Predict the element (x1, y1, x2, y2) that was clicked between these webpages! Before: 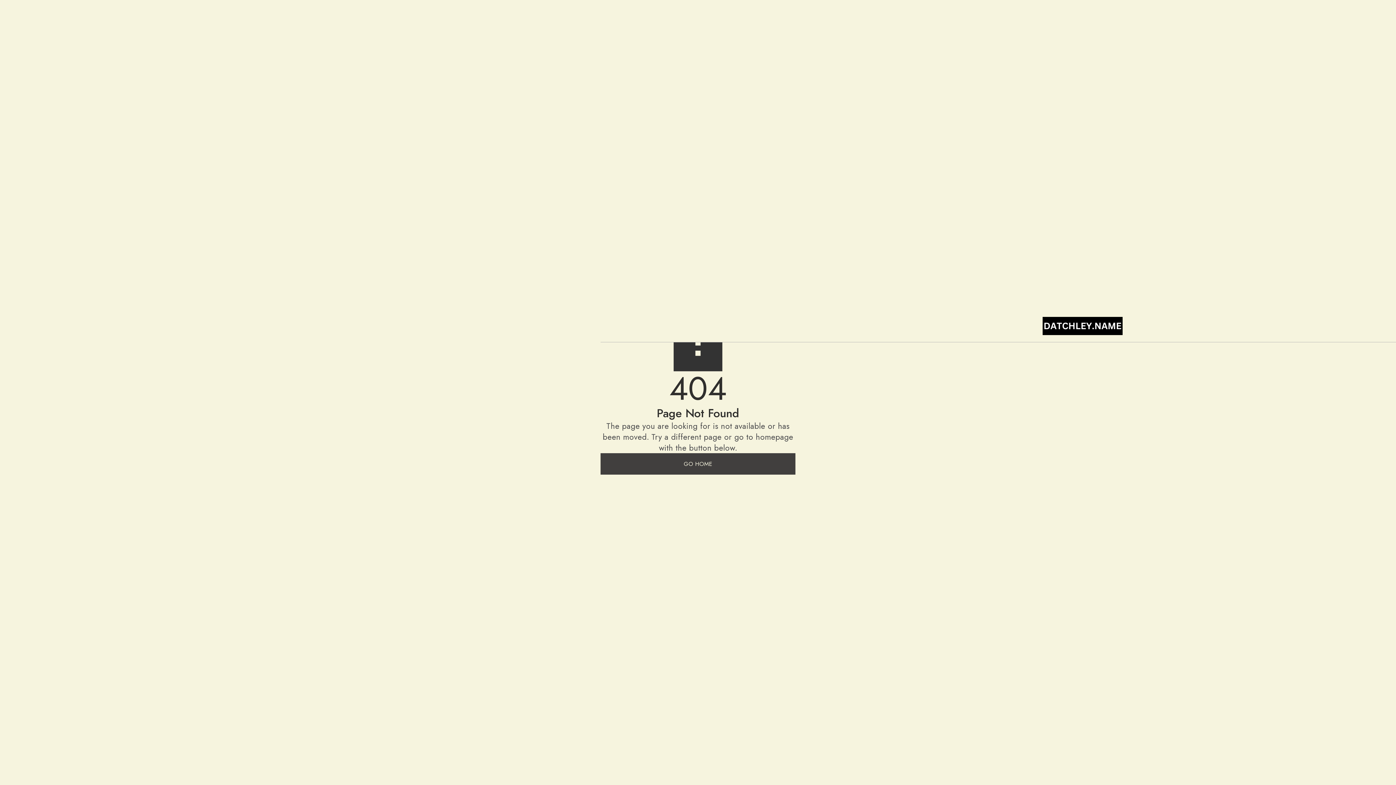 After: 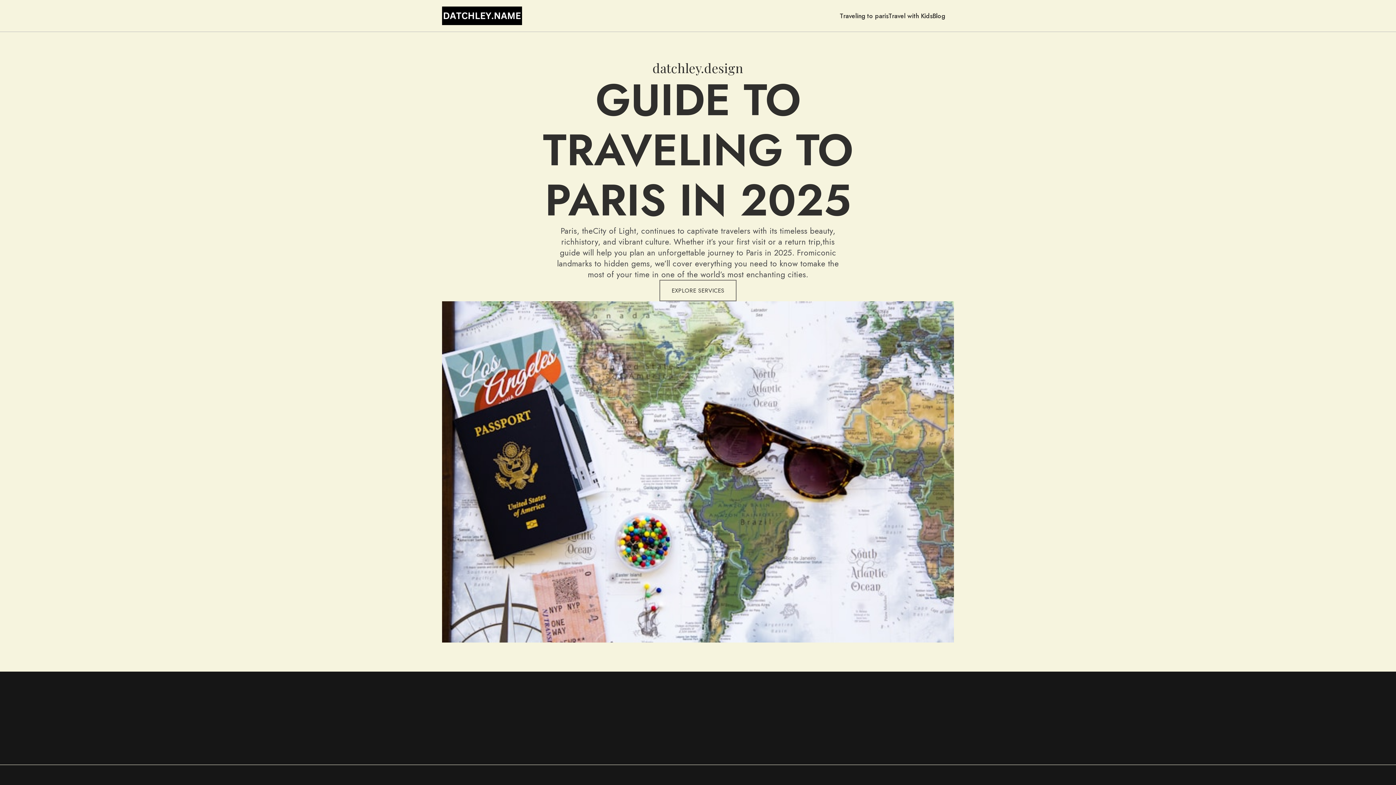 Action: label: GO HOME bbox: (600, 453, 795, 474)